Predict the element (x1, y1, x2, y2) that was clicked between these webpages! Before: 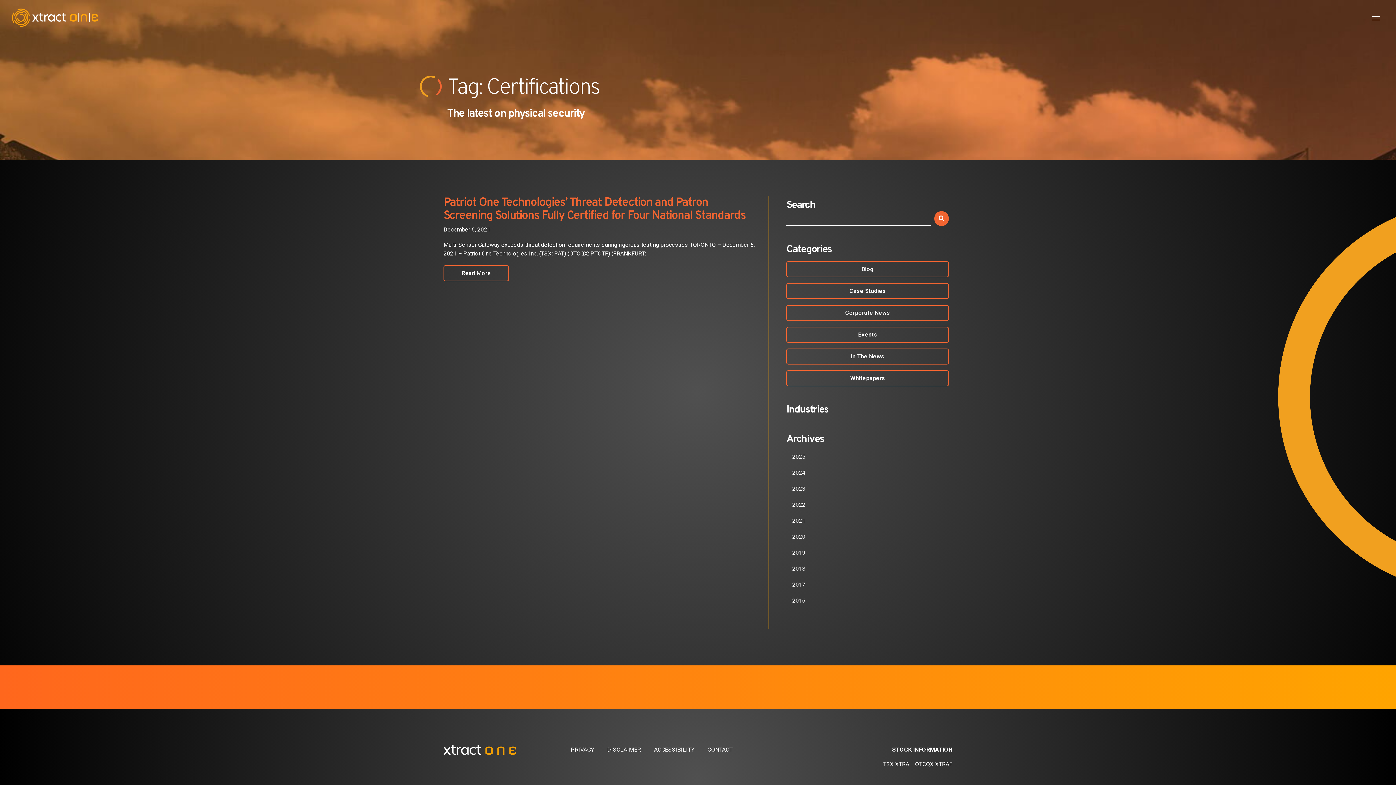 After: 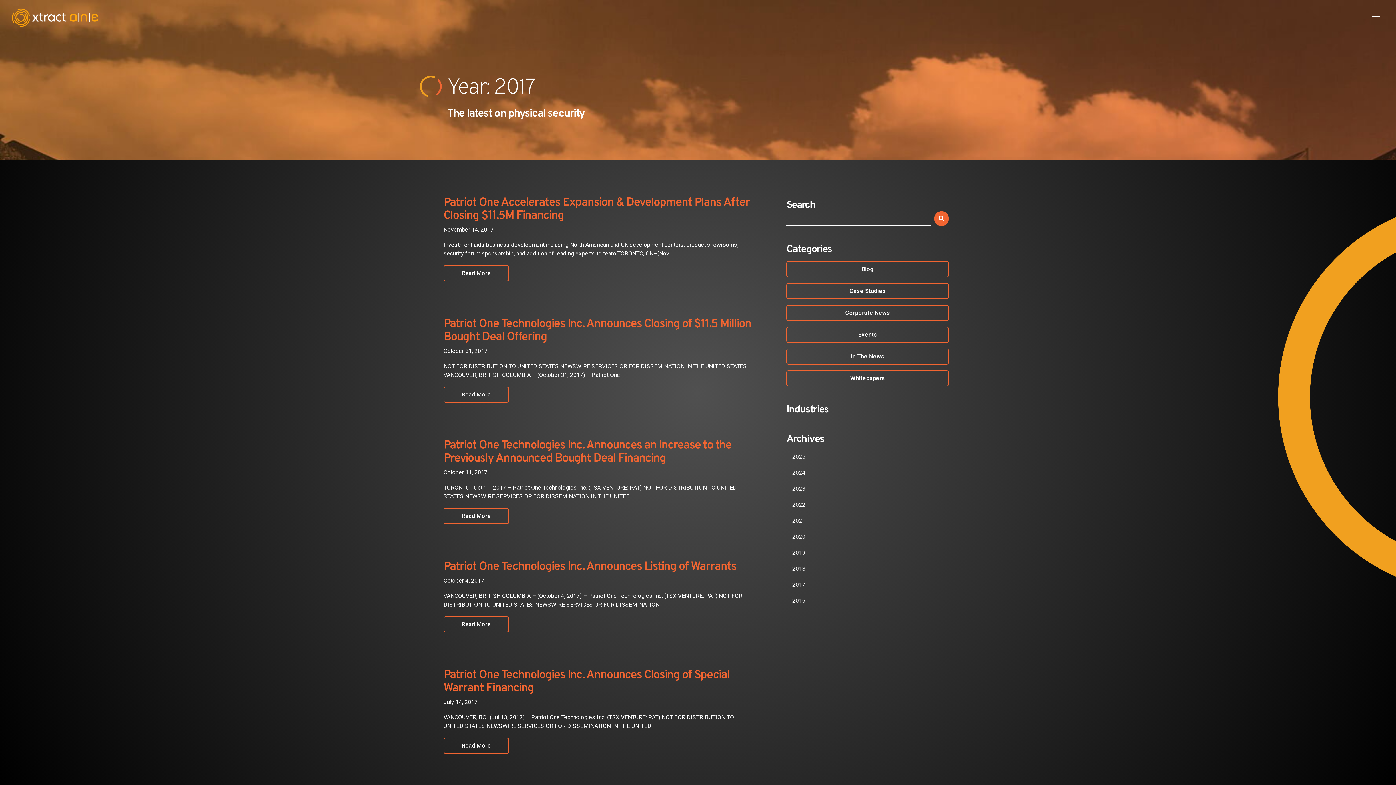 Action: label: 2017 bbox: (786, 579, 811, 591)